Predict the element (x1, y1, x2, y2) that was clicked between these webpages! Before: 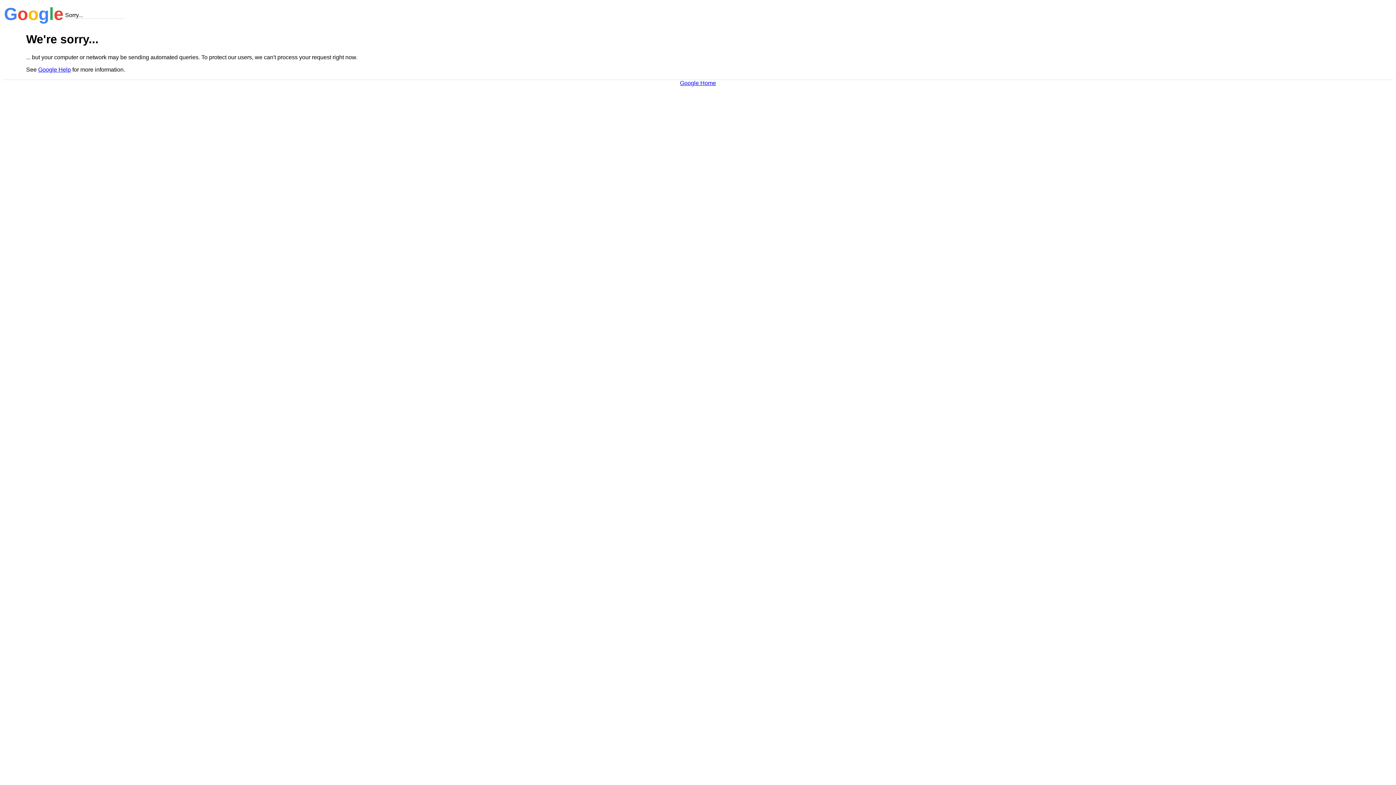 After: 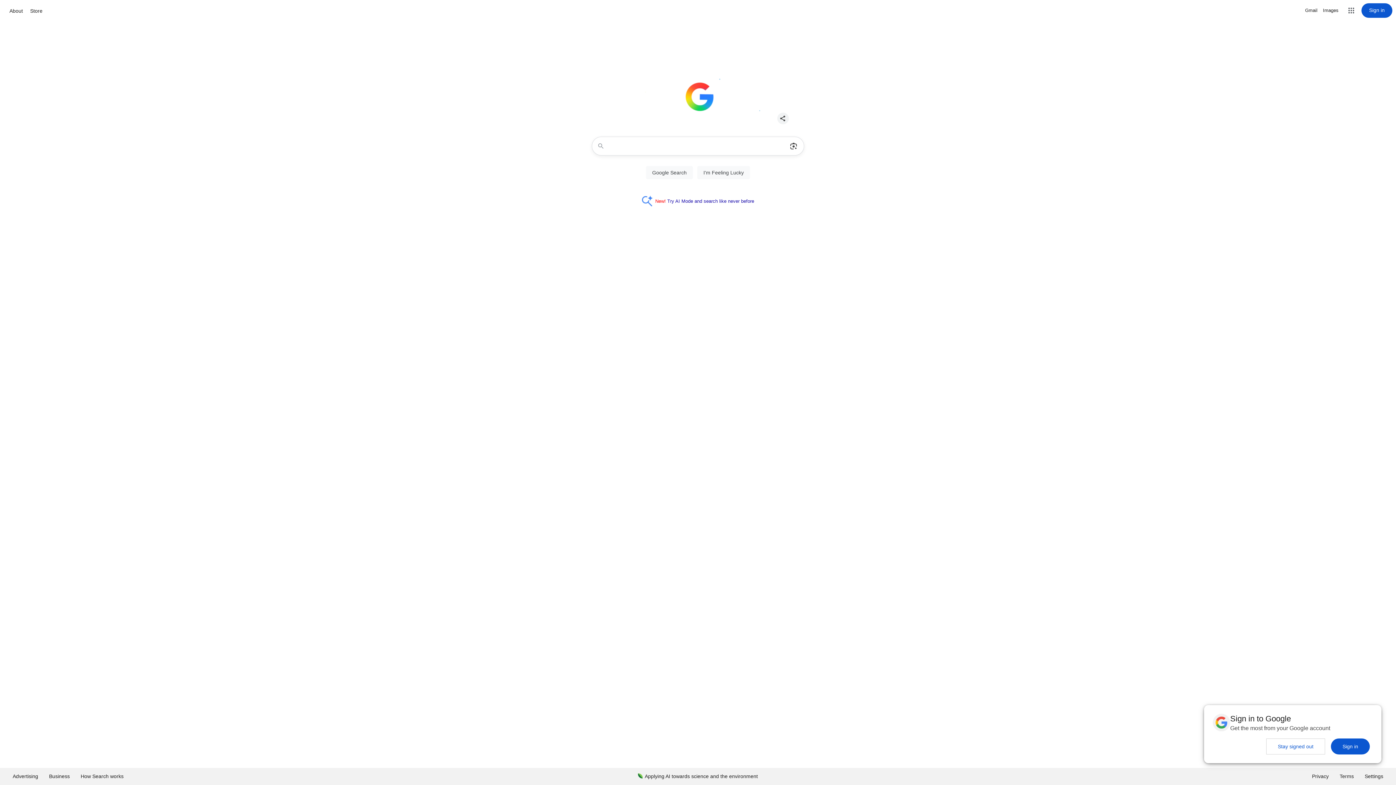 Action: label: Google Home bbox: (680, 79, 716, 86)